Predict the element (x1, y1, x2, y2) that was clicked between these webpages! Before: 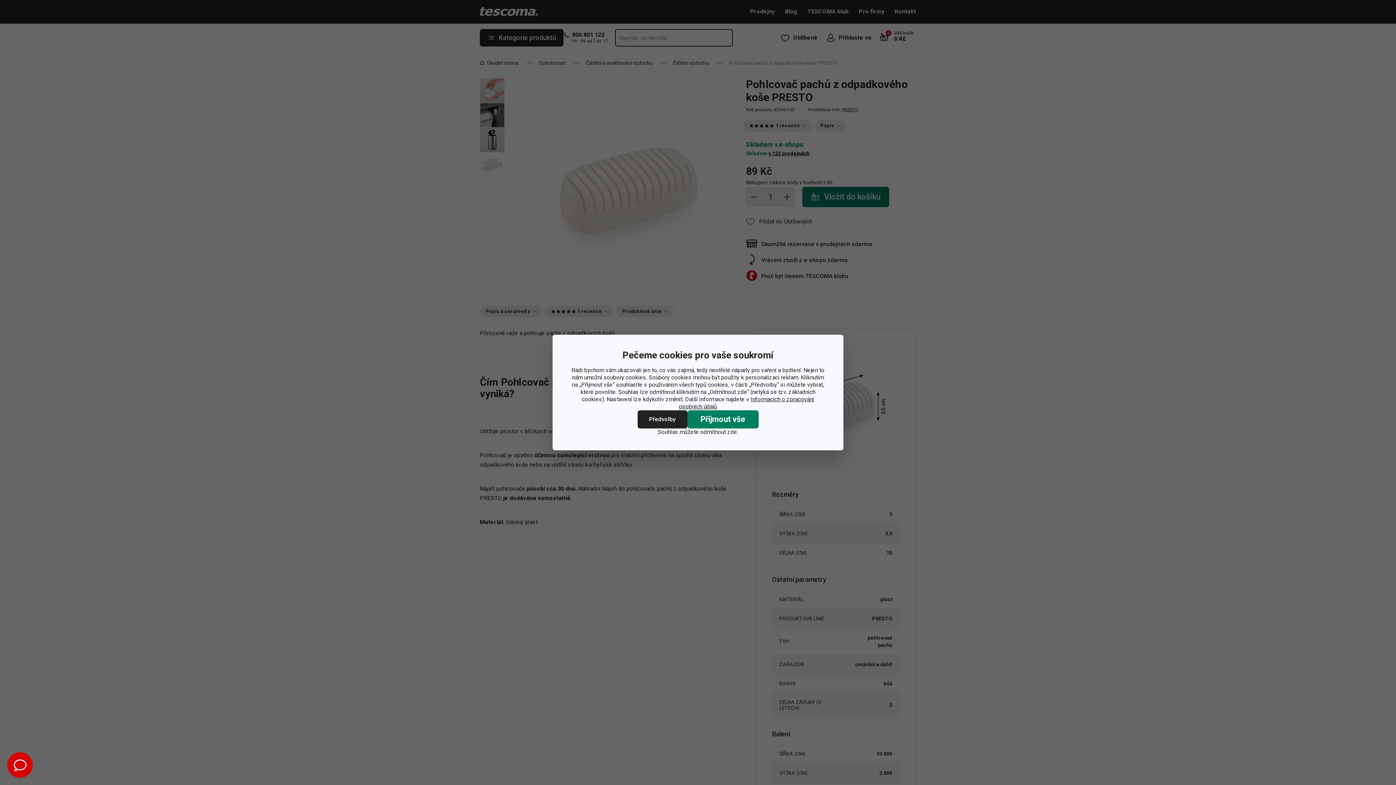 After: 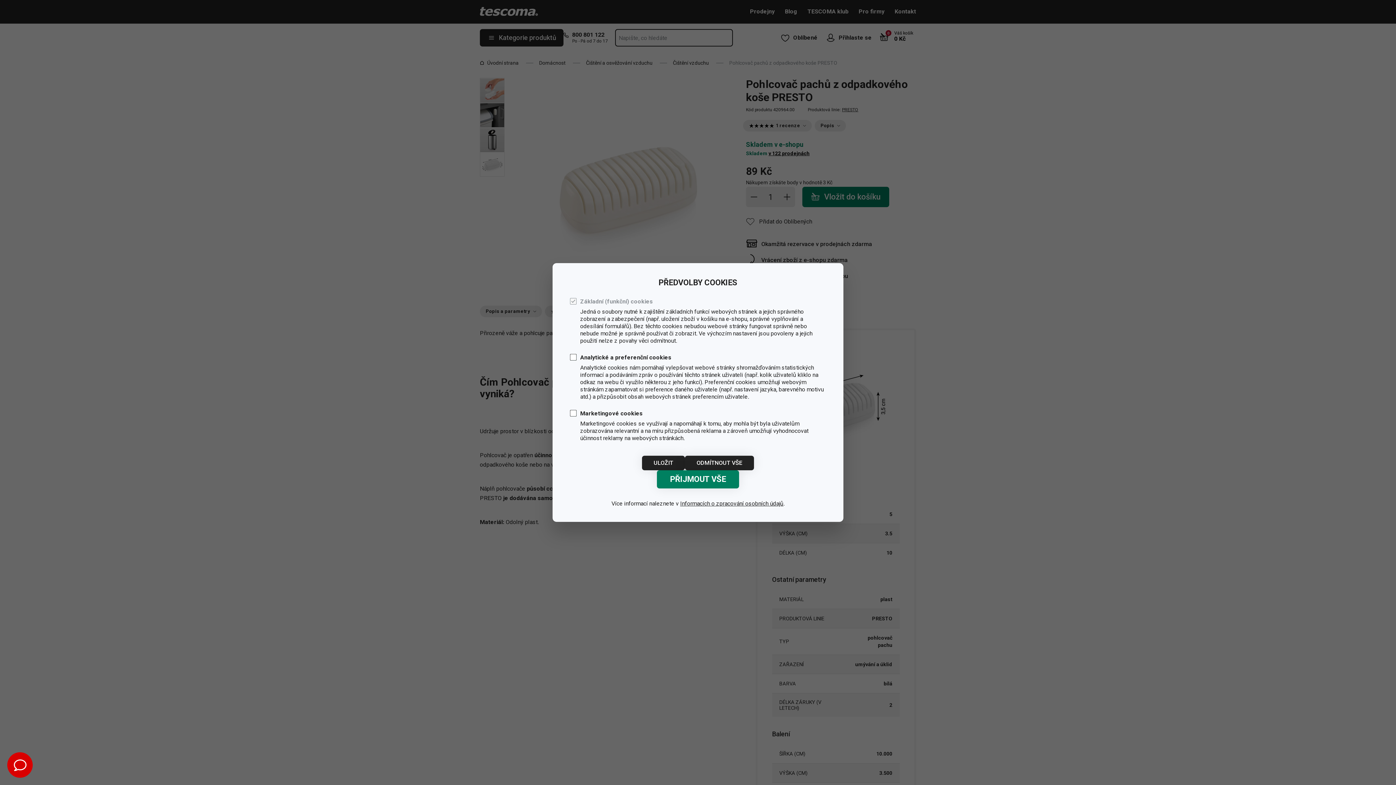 Action: bbox: (637, 410, 687, 428) label: Předvolby